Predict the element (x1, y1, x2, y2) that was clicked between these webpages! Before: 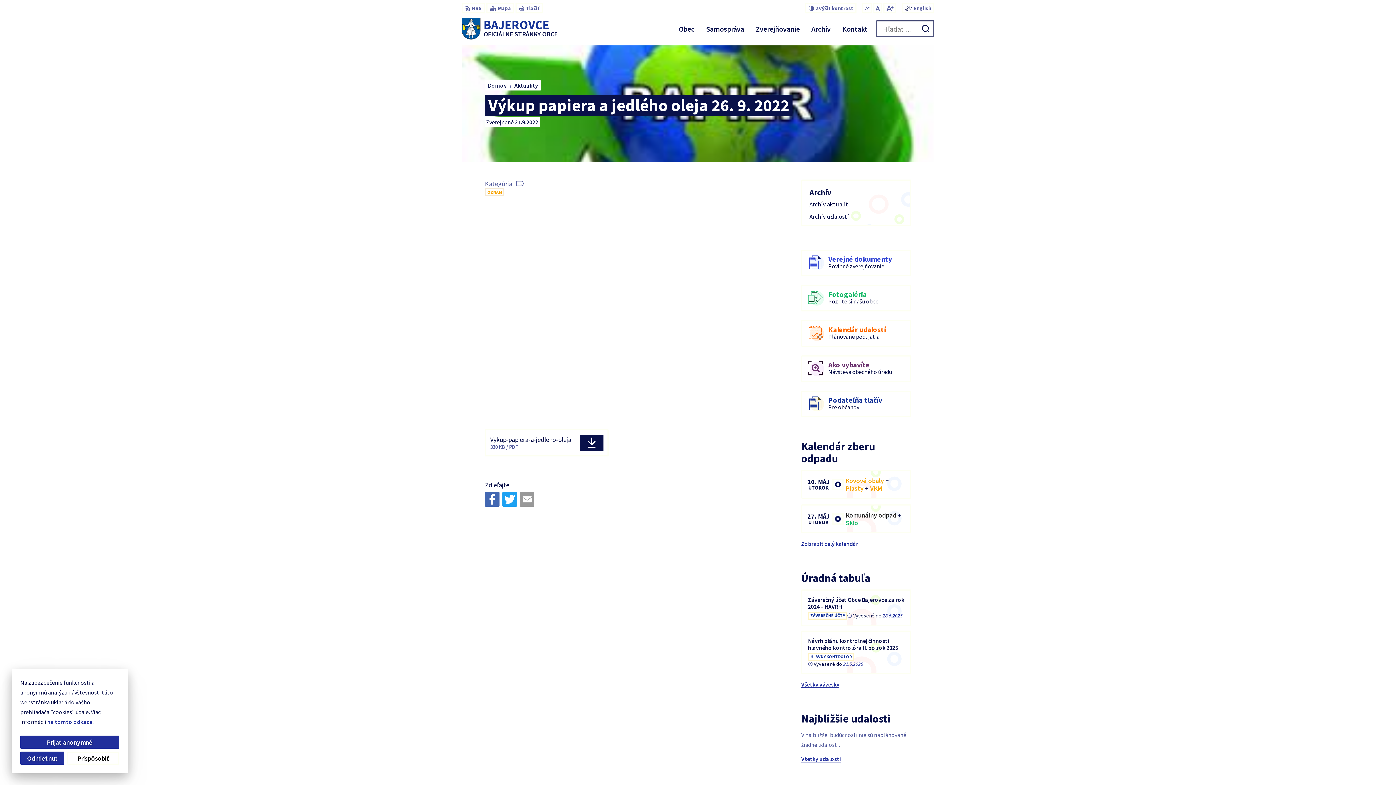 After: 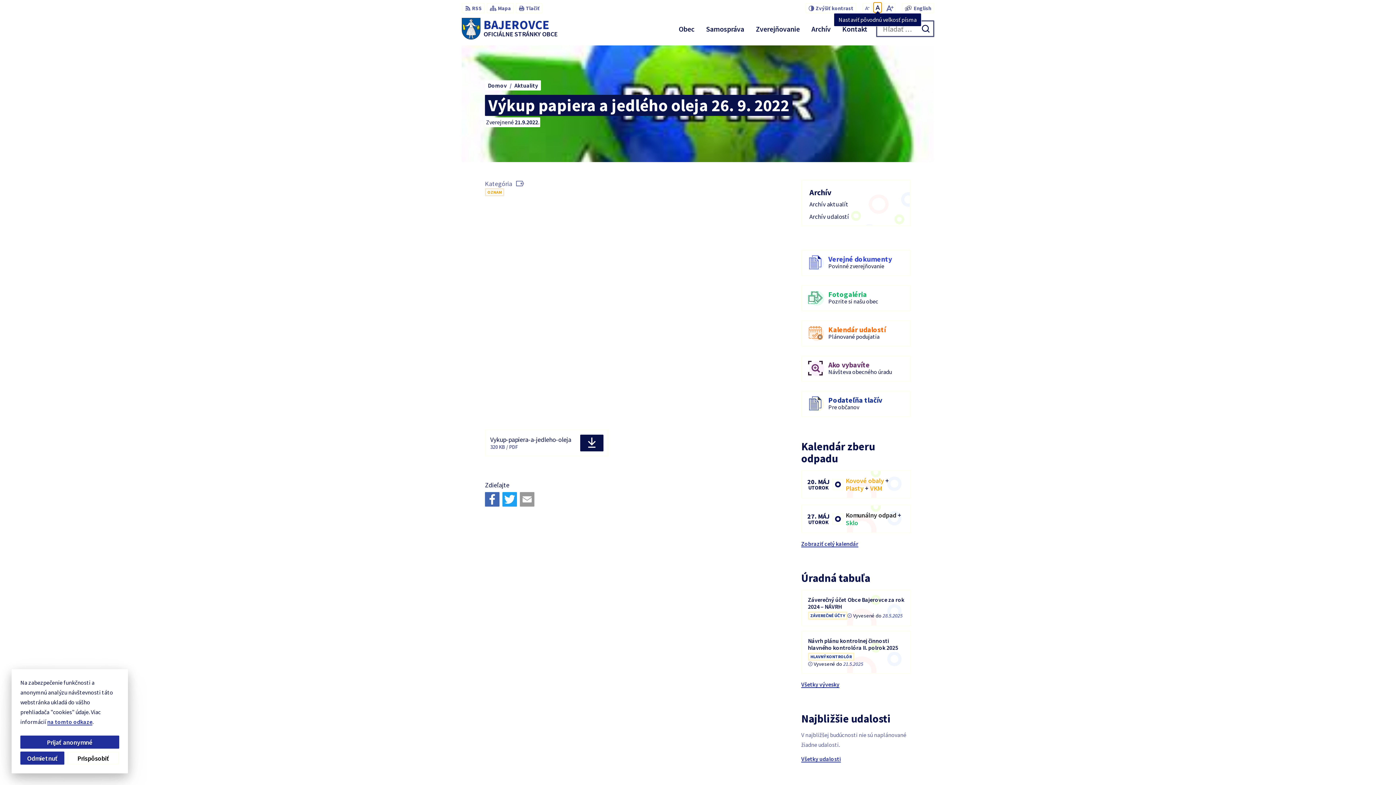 Action: label: Nastaviť pôvodnú veľkosť písma bbox: (873, 2, 882, 13)